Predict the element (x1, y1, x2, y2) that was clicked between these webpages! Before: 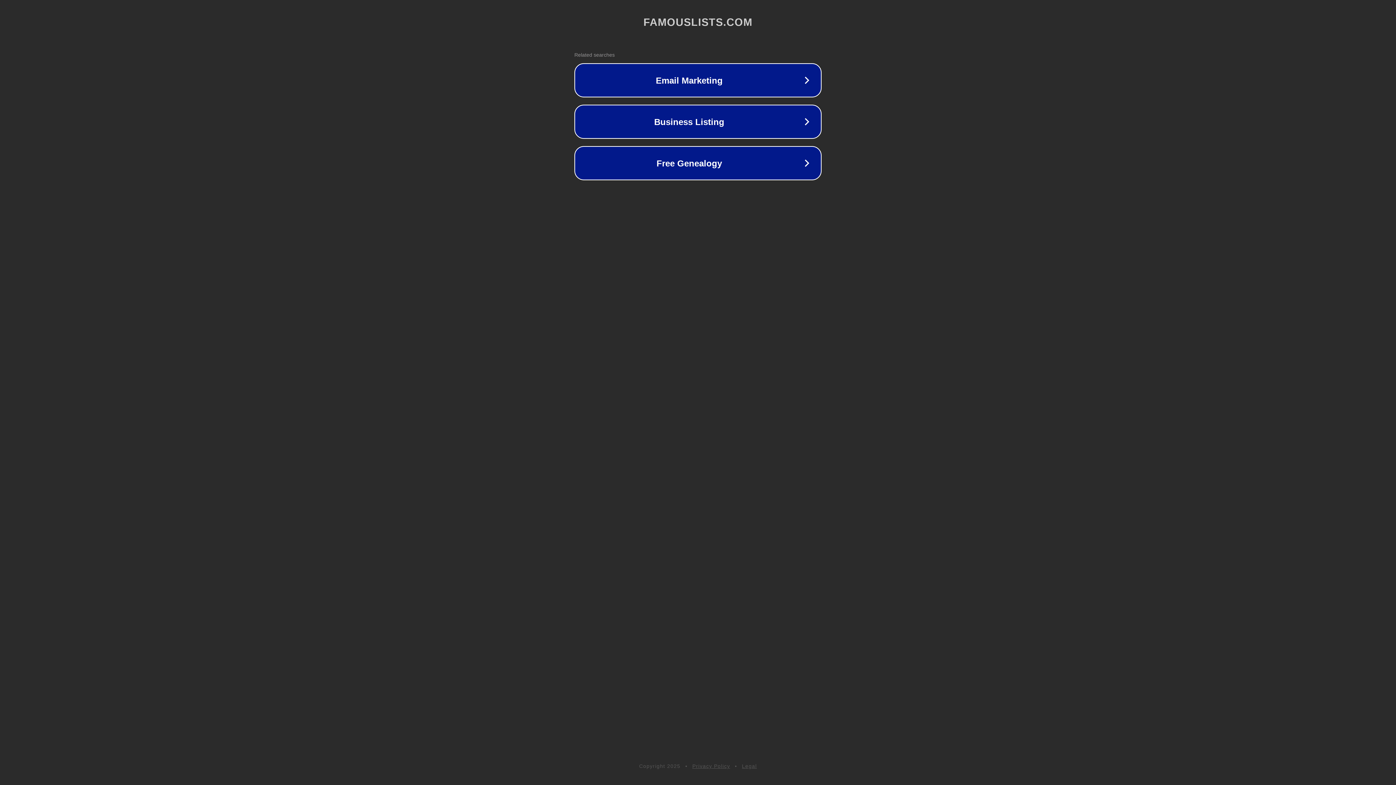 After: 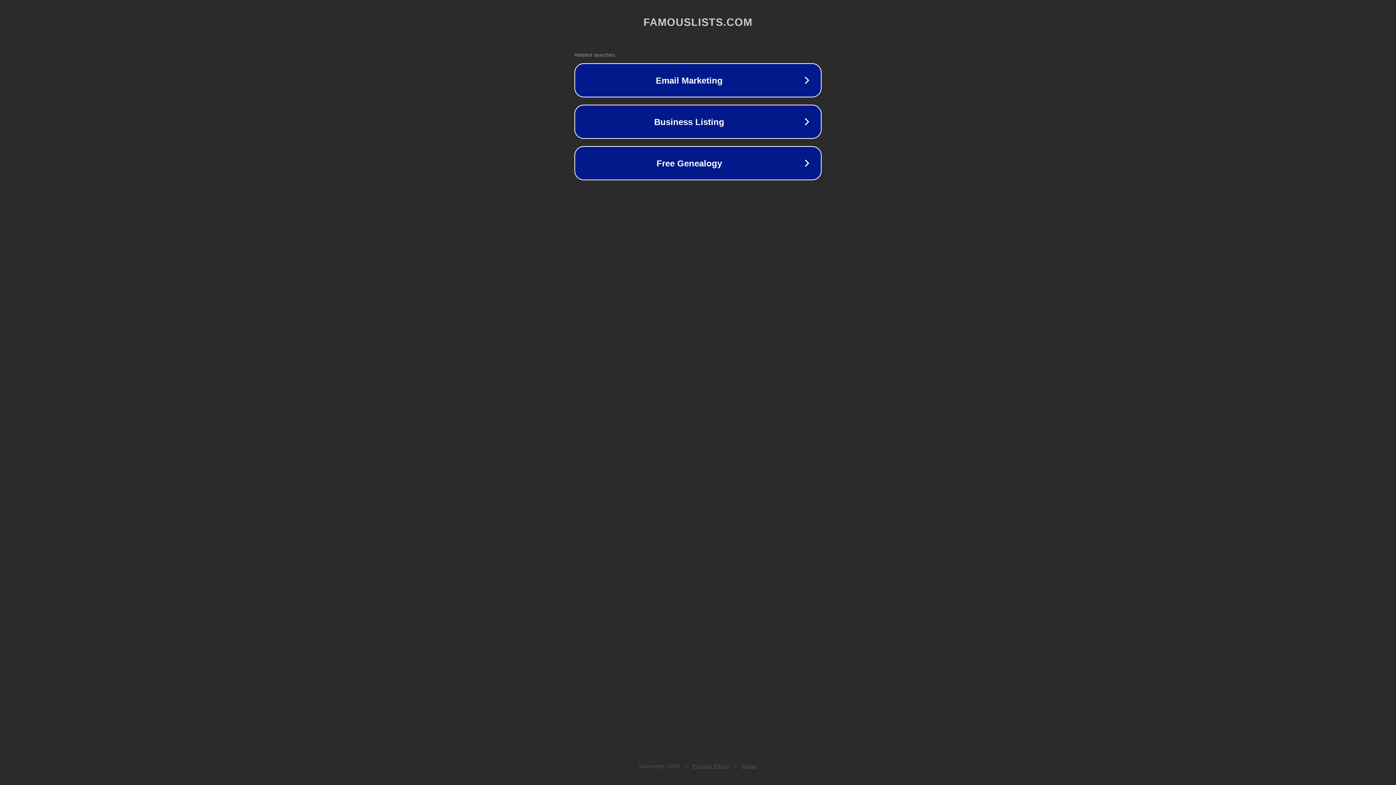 Action: bbox: (742, 763, 757, 769) label: Legal